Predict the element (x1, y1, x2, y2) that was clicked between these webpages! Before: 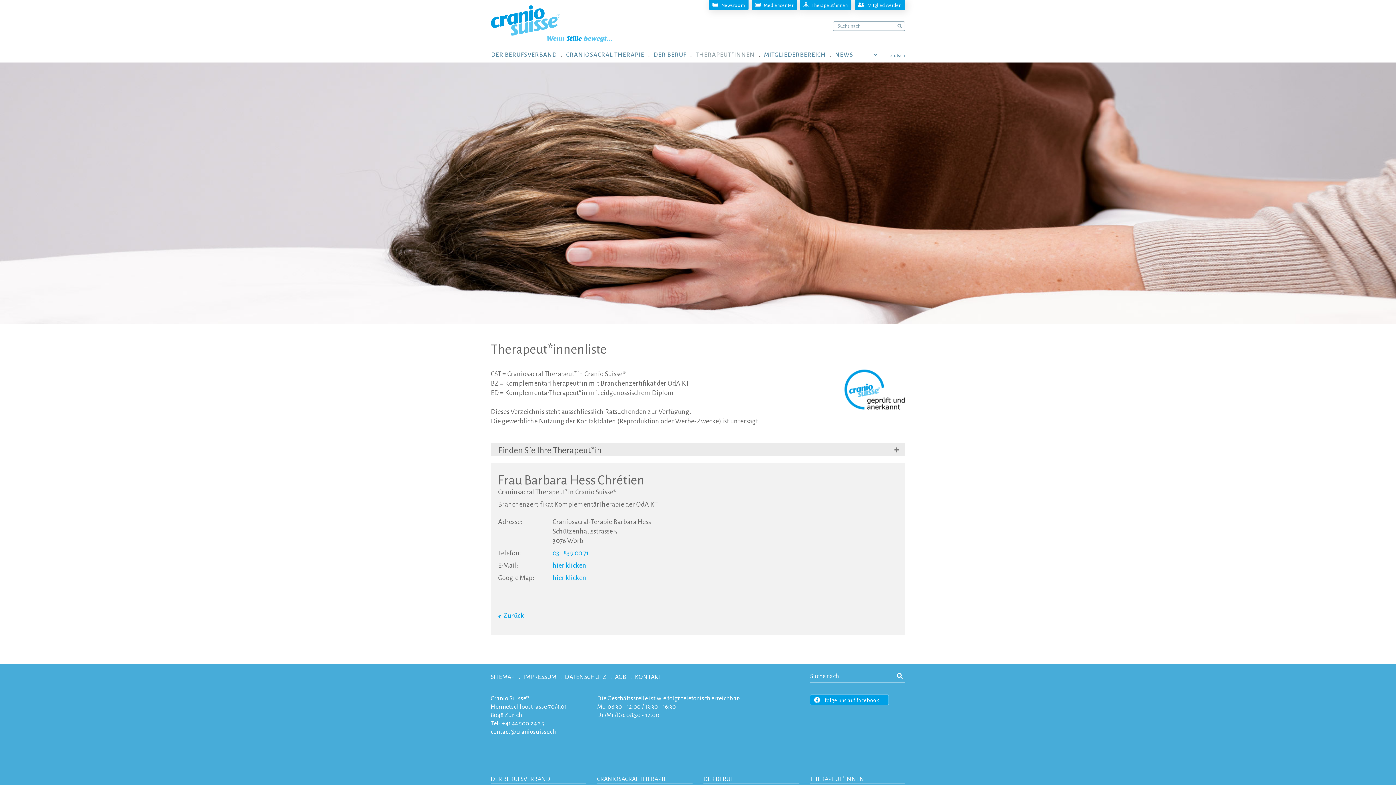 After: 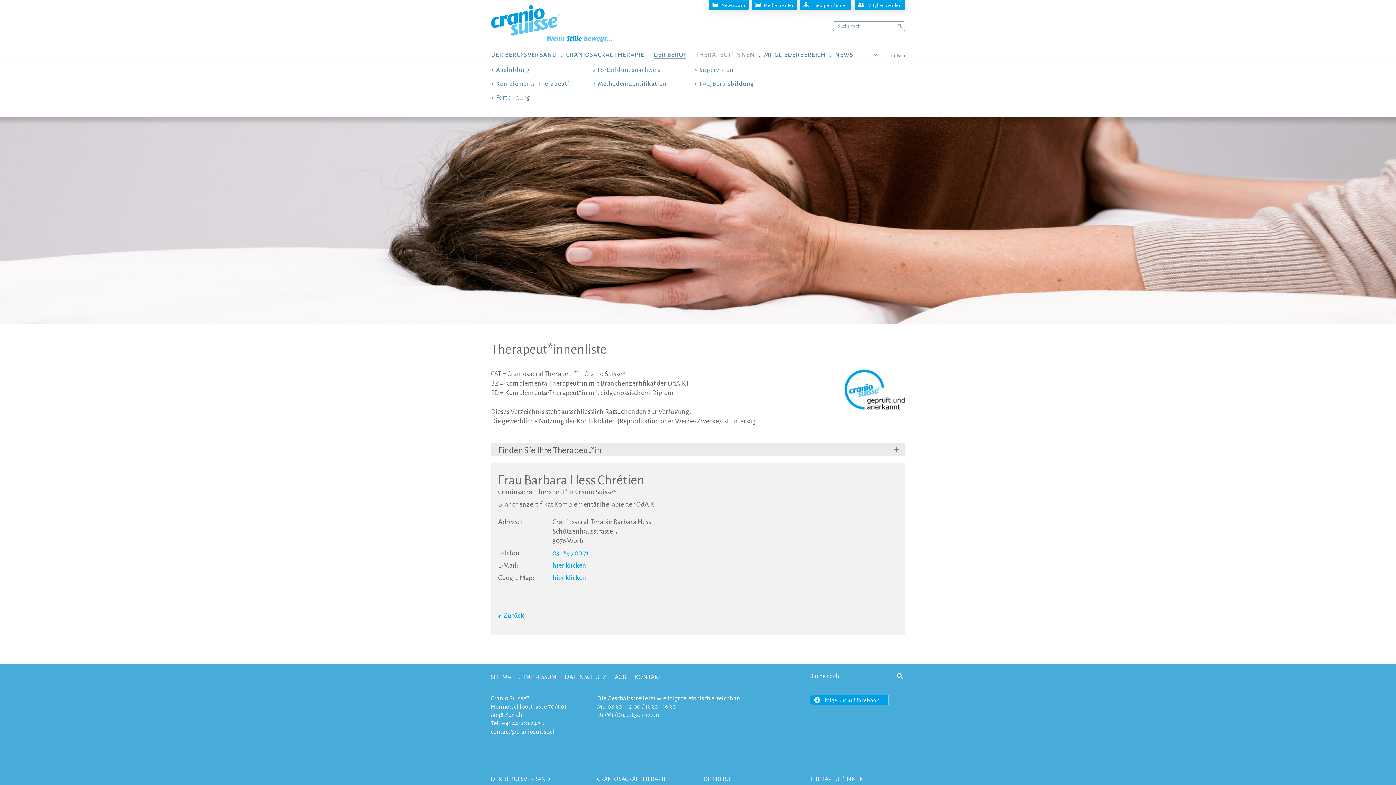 Action: label: DER BERUF bbox: (653, 50, 695, 58)